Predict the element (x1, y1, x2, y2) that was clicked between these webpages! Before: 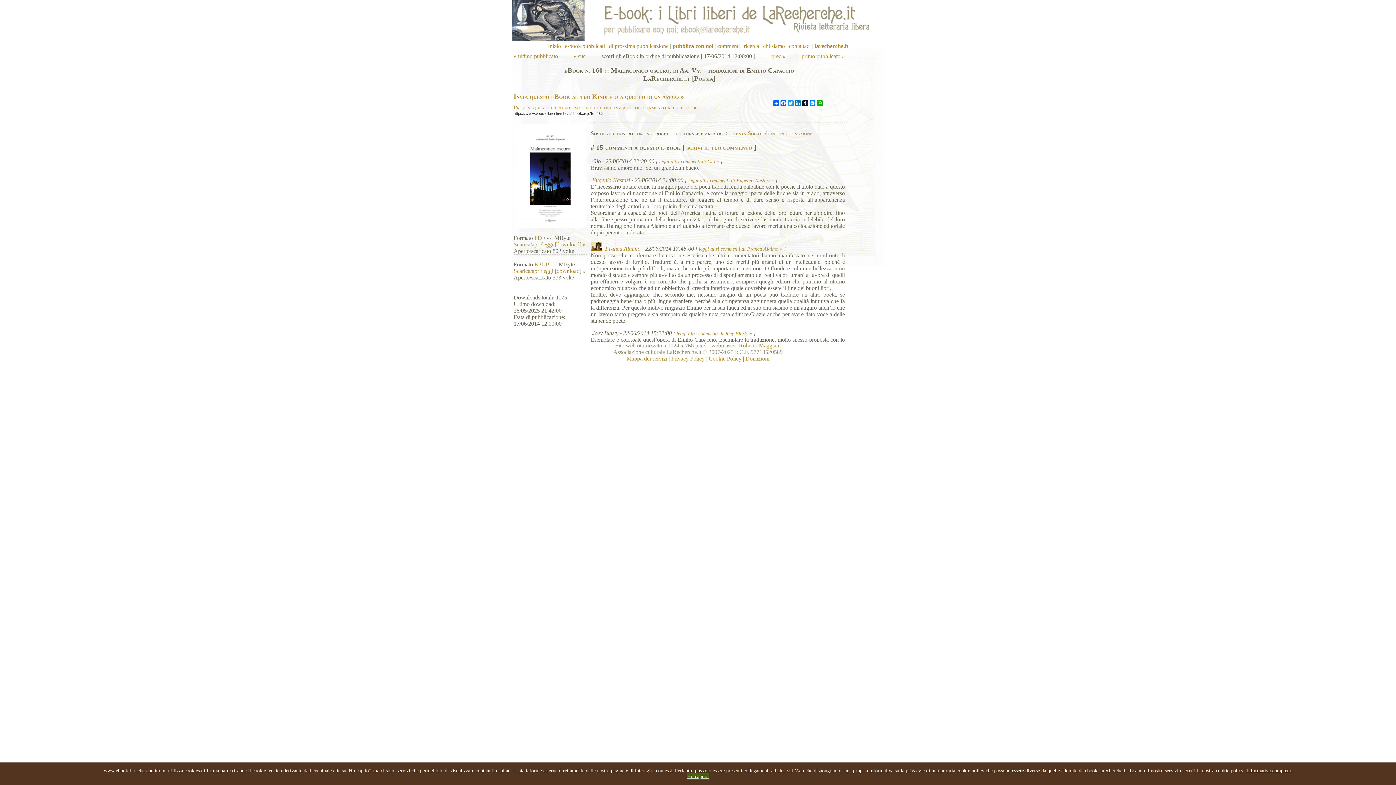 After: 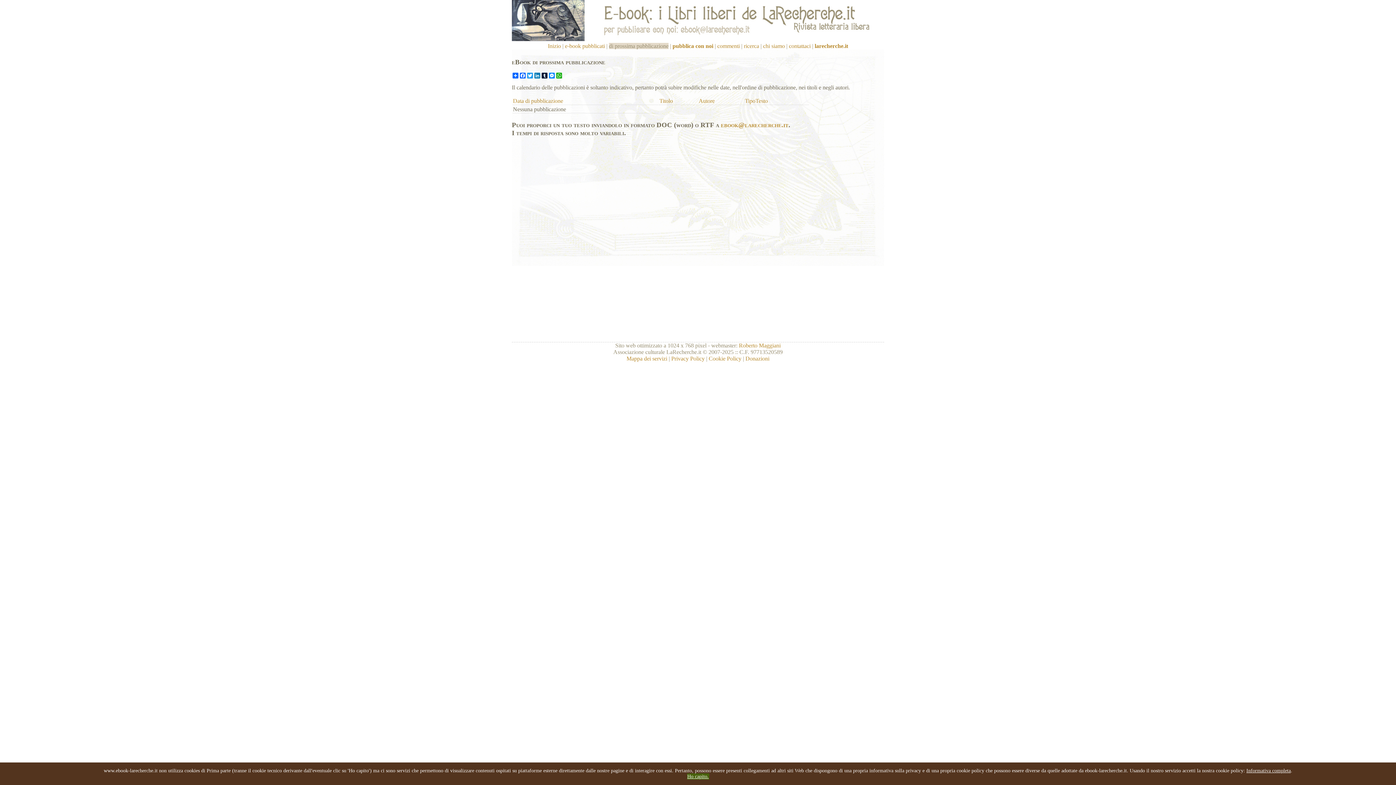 Action: label: di prossima pubblicazione bbox: (609, 42, 668, 49)